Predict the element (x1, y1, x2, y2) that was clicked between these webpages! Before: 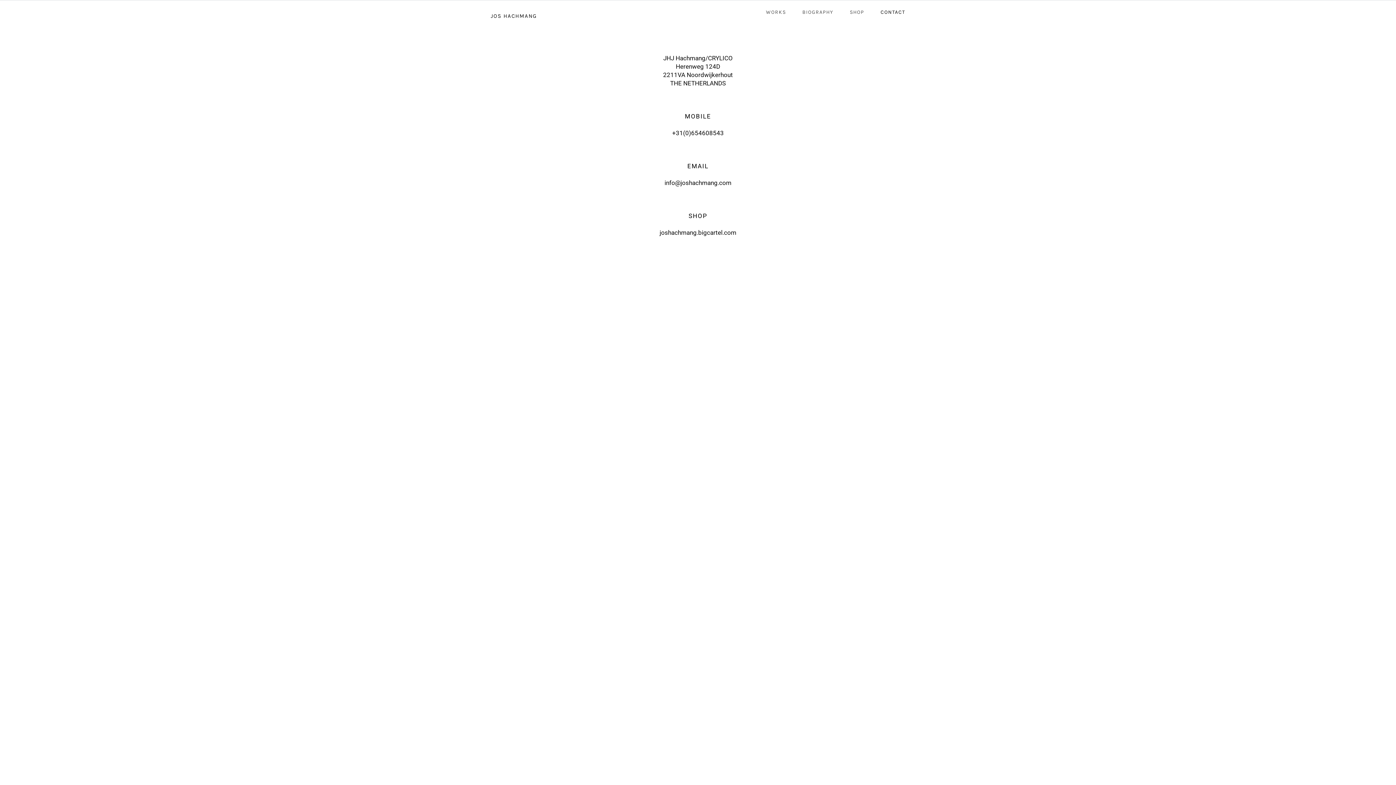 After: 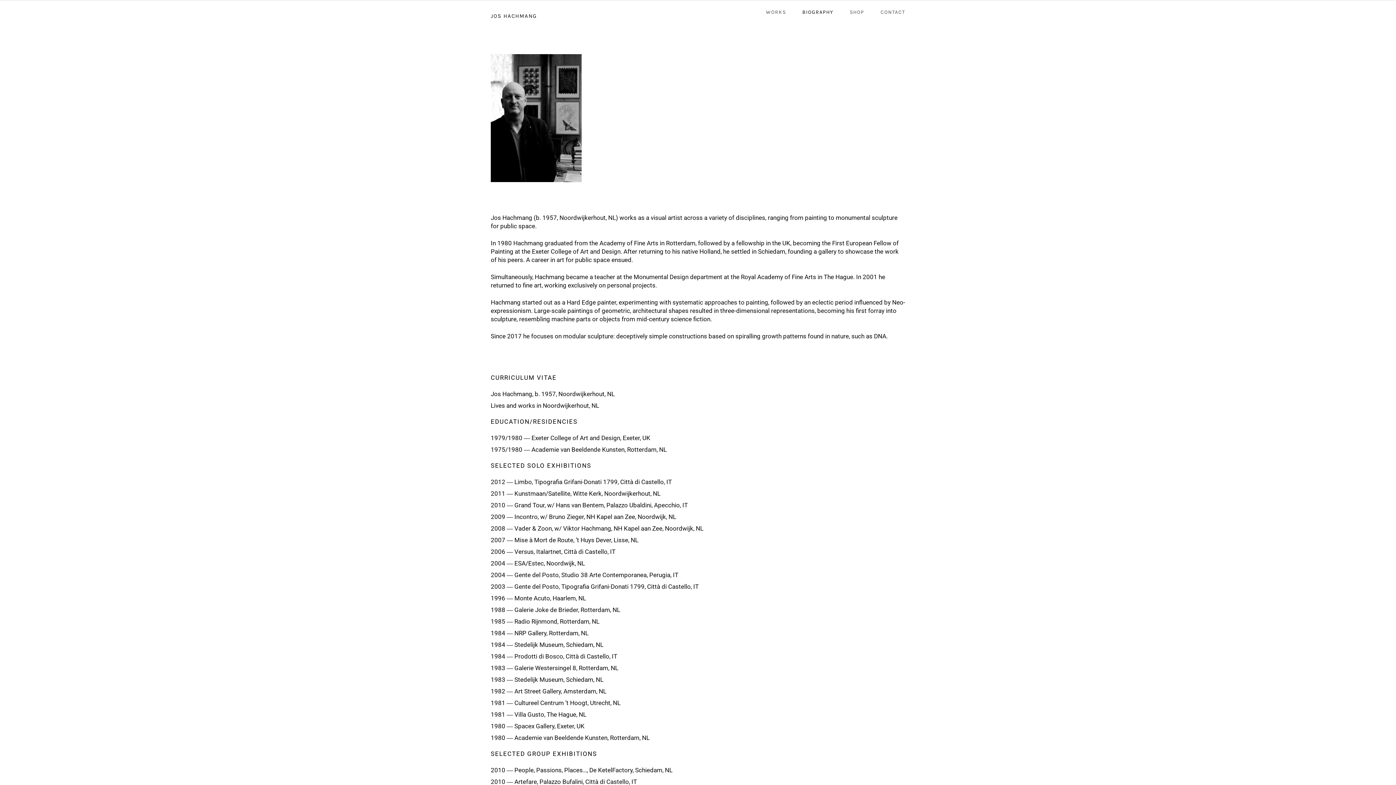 Action: label: BIOGRAPHY bbox: (802, 4, 833, 19)